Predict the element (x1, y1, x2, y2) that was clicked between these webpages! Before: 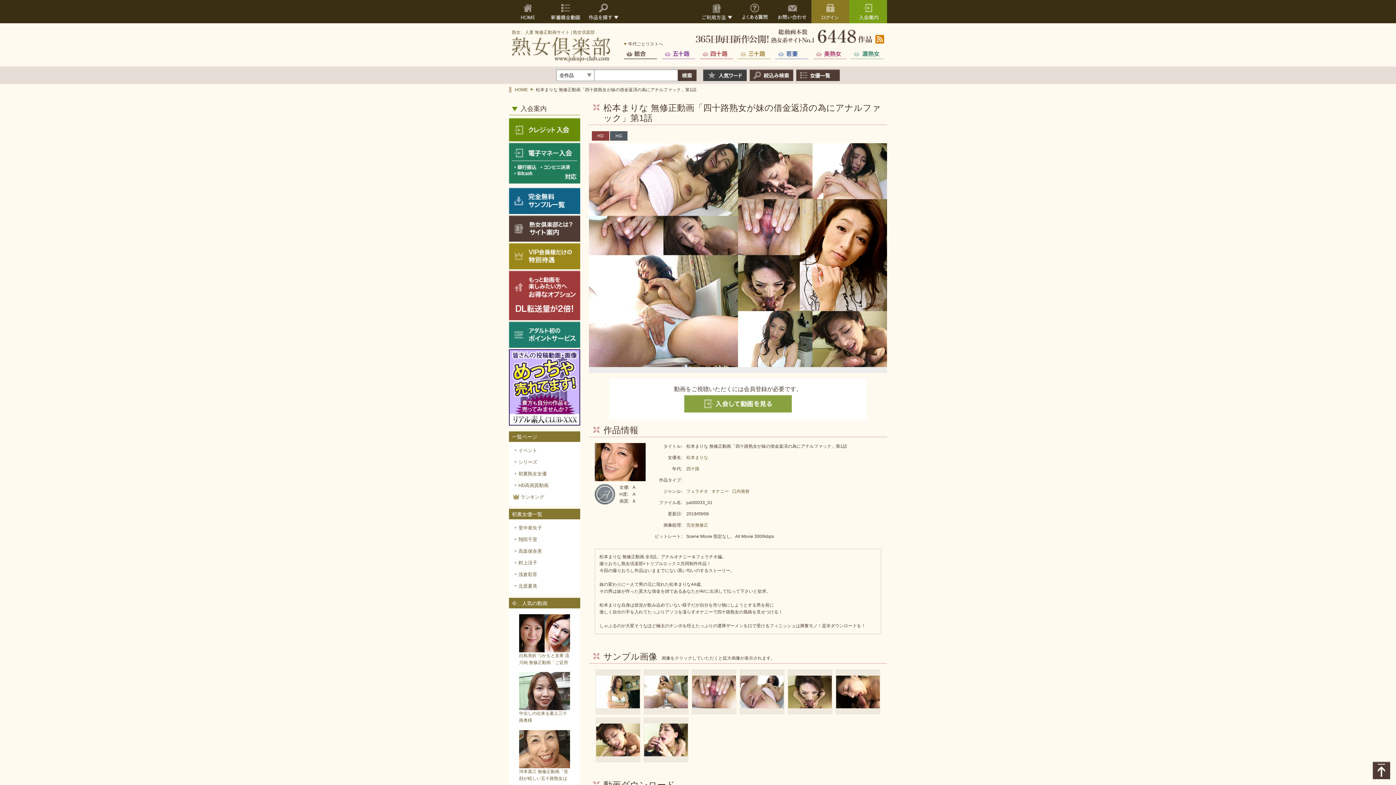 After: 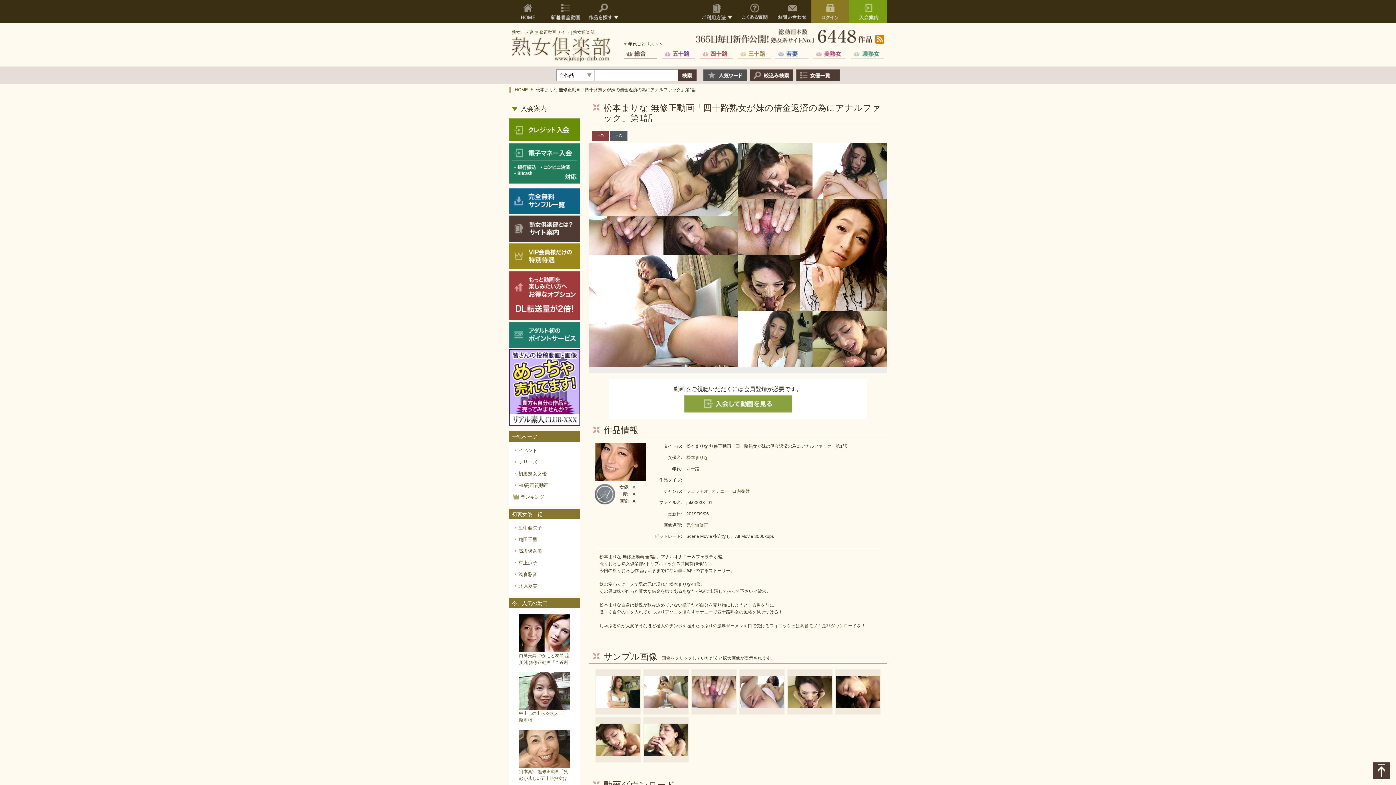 Action: label: 人気ワード bbox: (703, 69, 746, 81)